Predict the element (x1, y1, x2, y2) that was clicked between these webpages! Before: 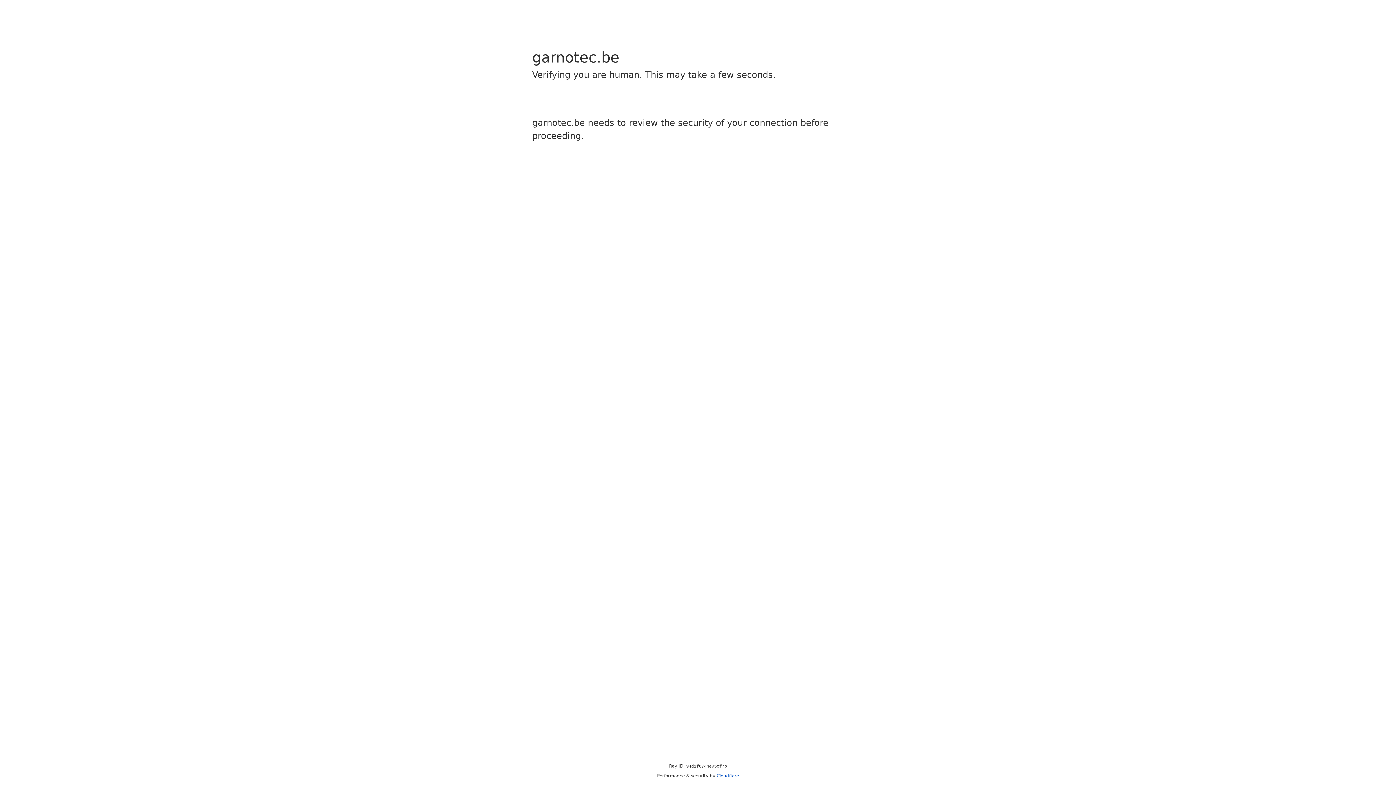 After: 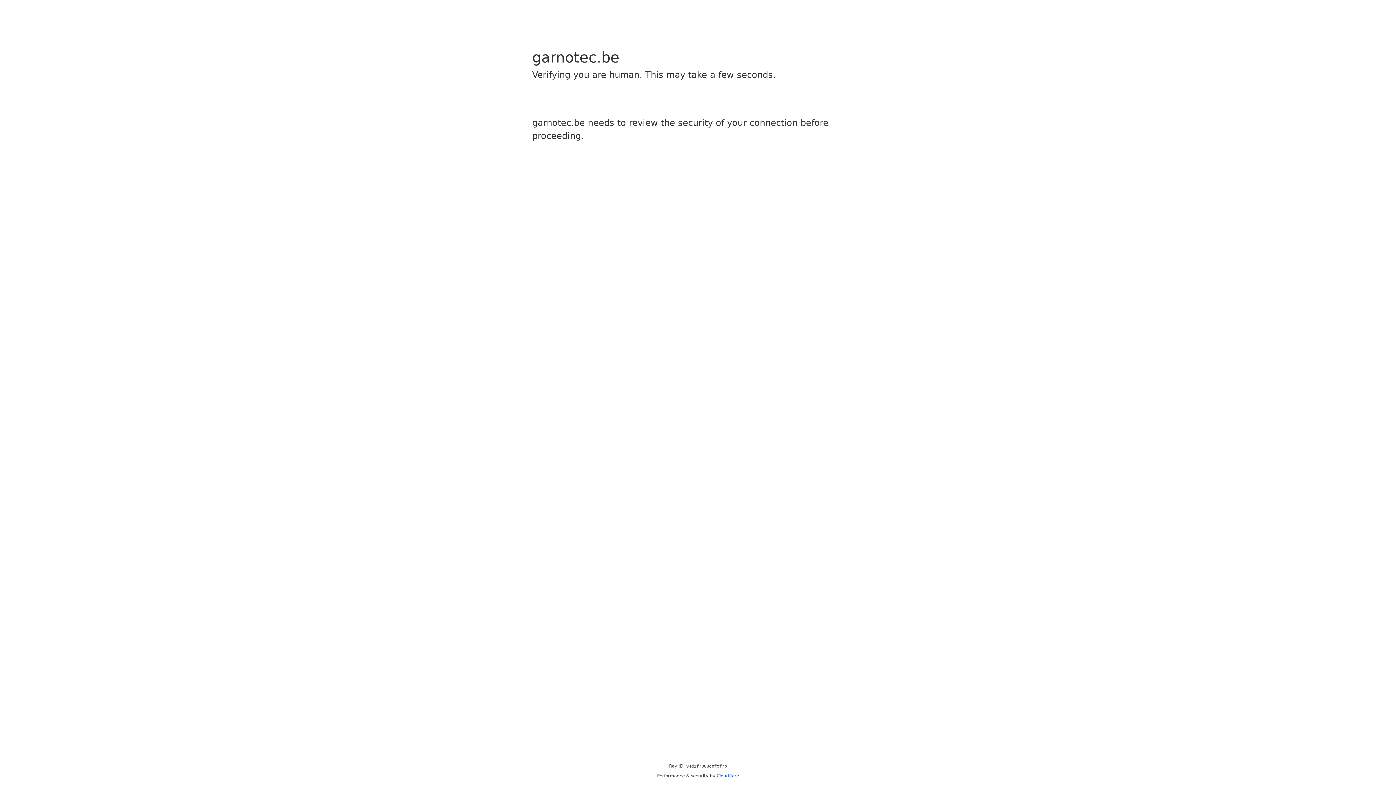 Action: label: Cloudflare bbox: (716, 773, 739, 778)